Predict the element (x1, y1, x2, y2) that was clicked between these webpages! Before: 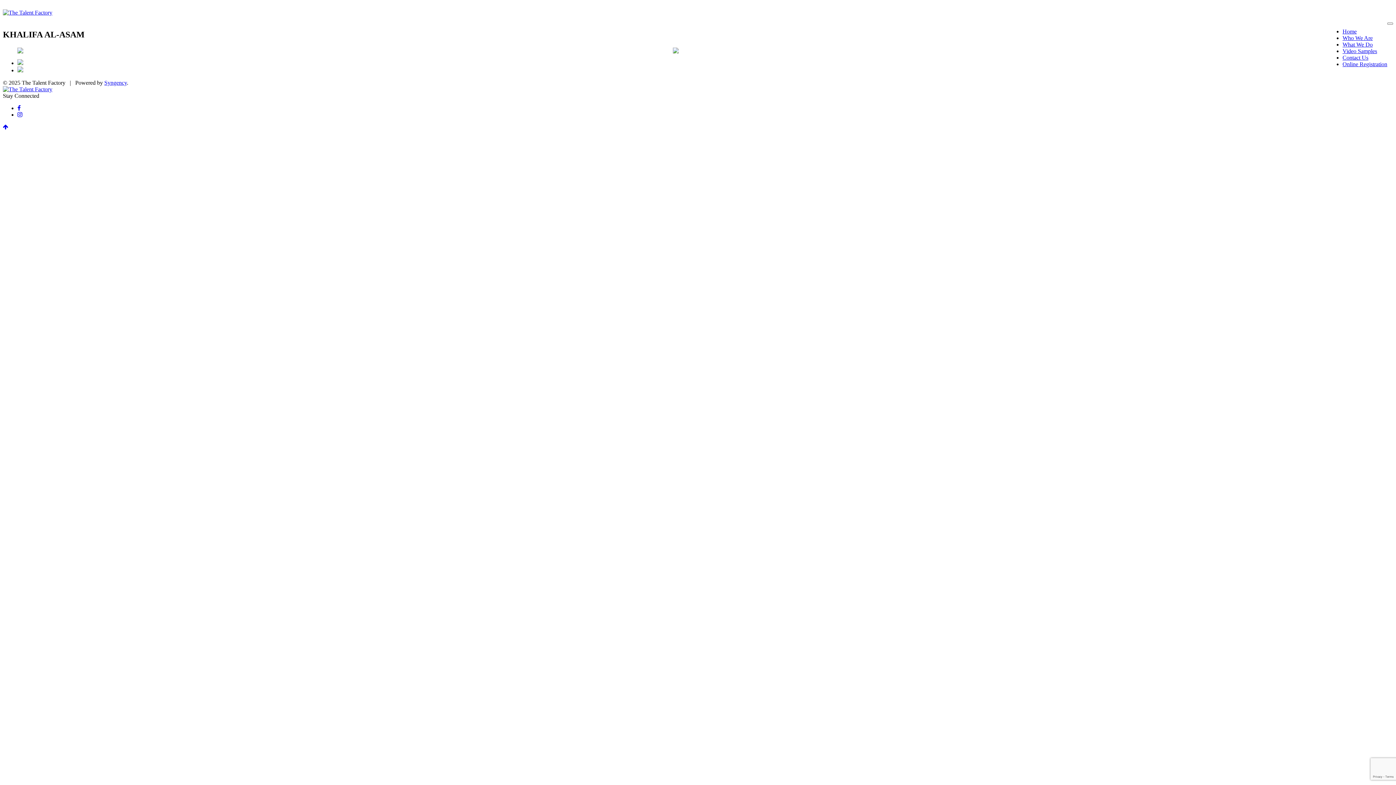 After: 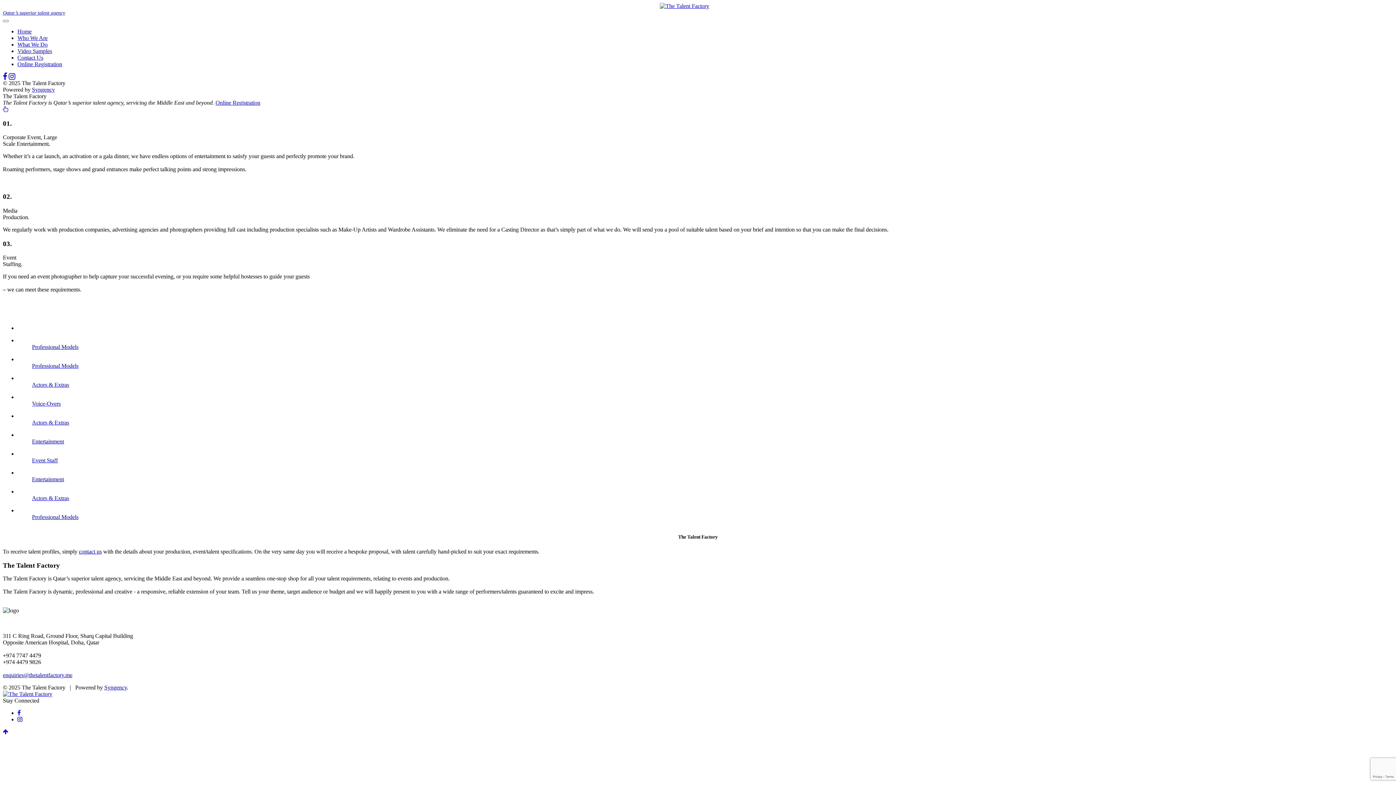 Action: label: Contact Us bbox: (1342, 54, 1368, 60)